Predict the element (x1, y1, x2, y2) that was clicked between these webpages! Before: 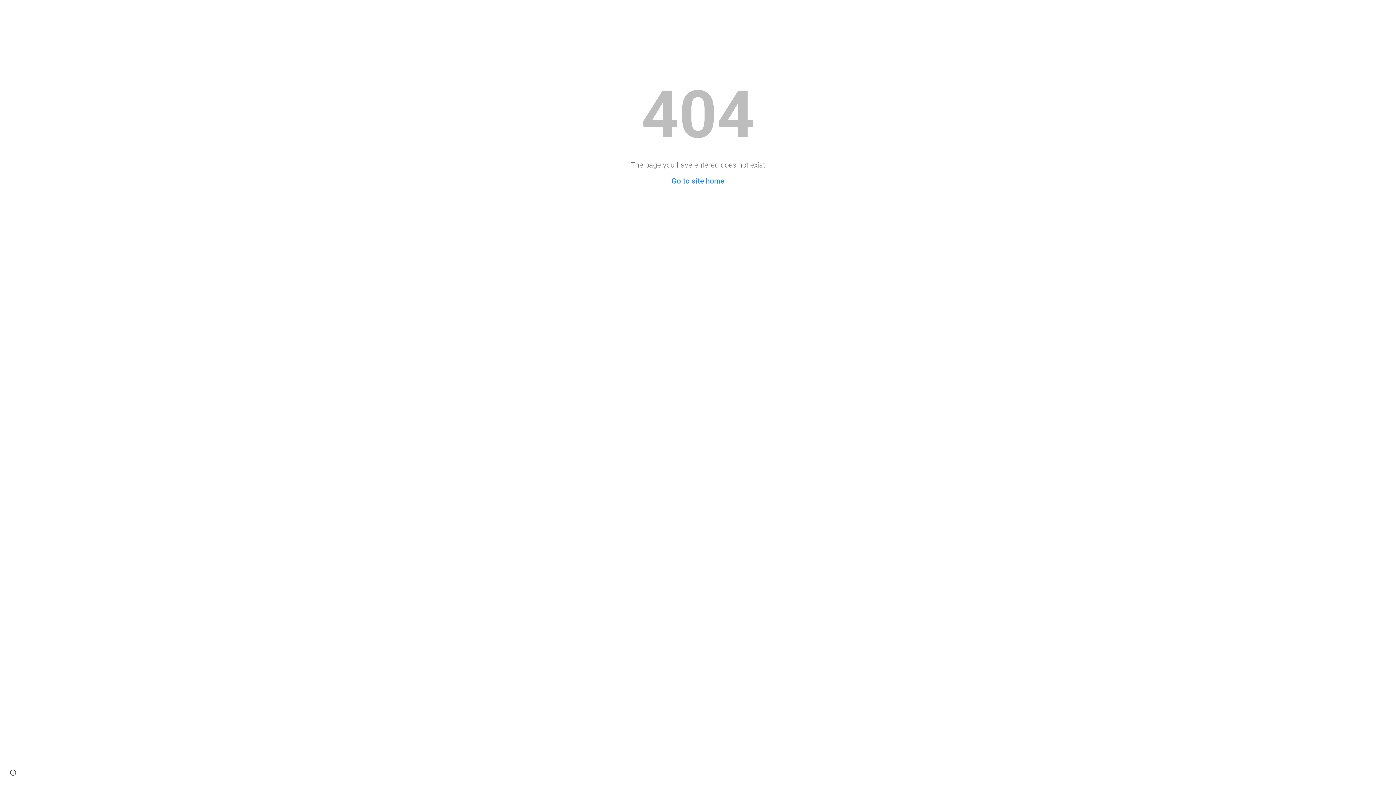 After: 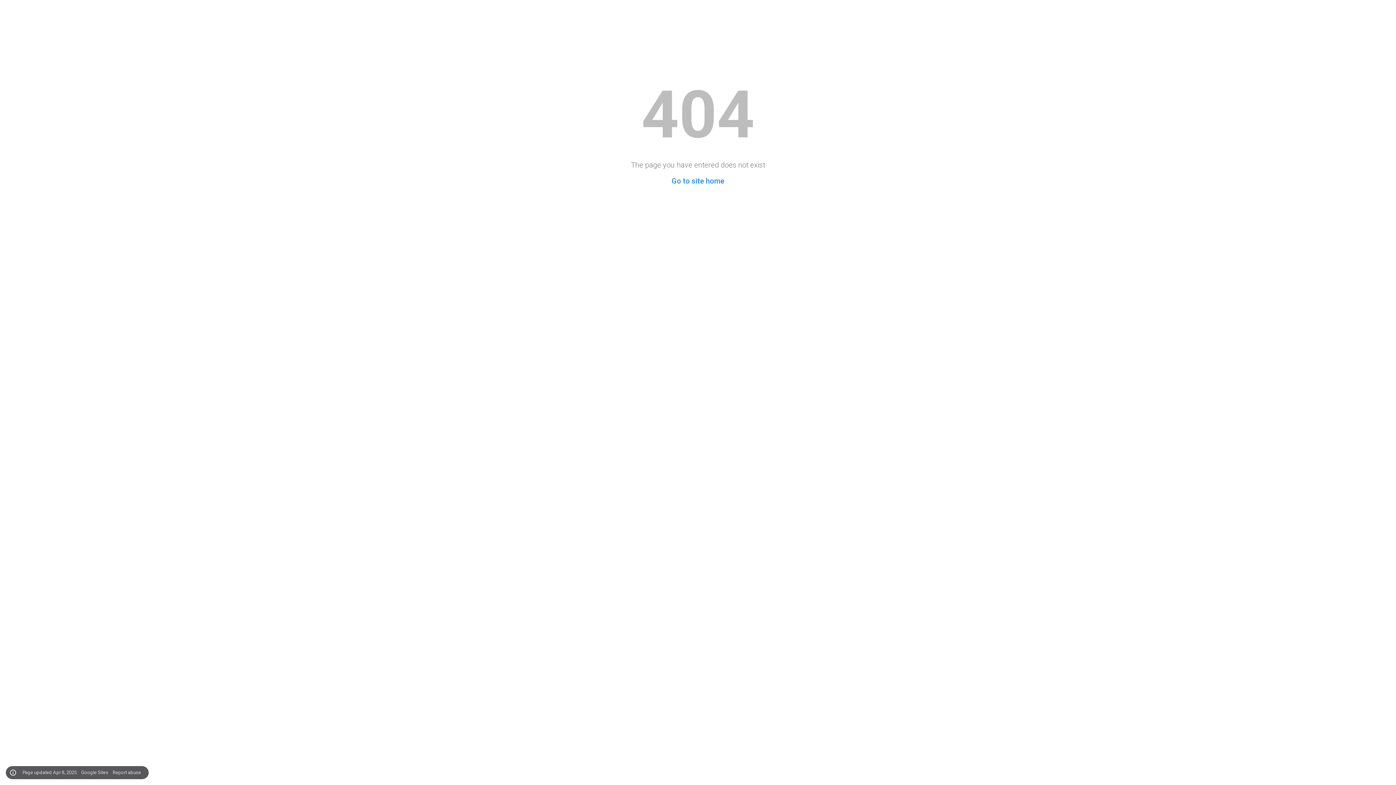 Action: label: Site actions bbox: (8, 768, 18, 778)